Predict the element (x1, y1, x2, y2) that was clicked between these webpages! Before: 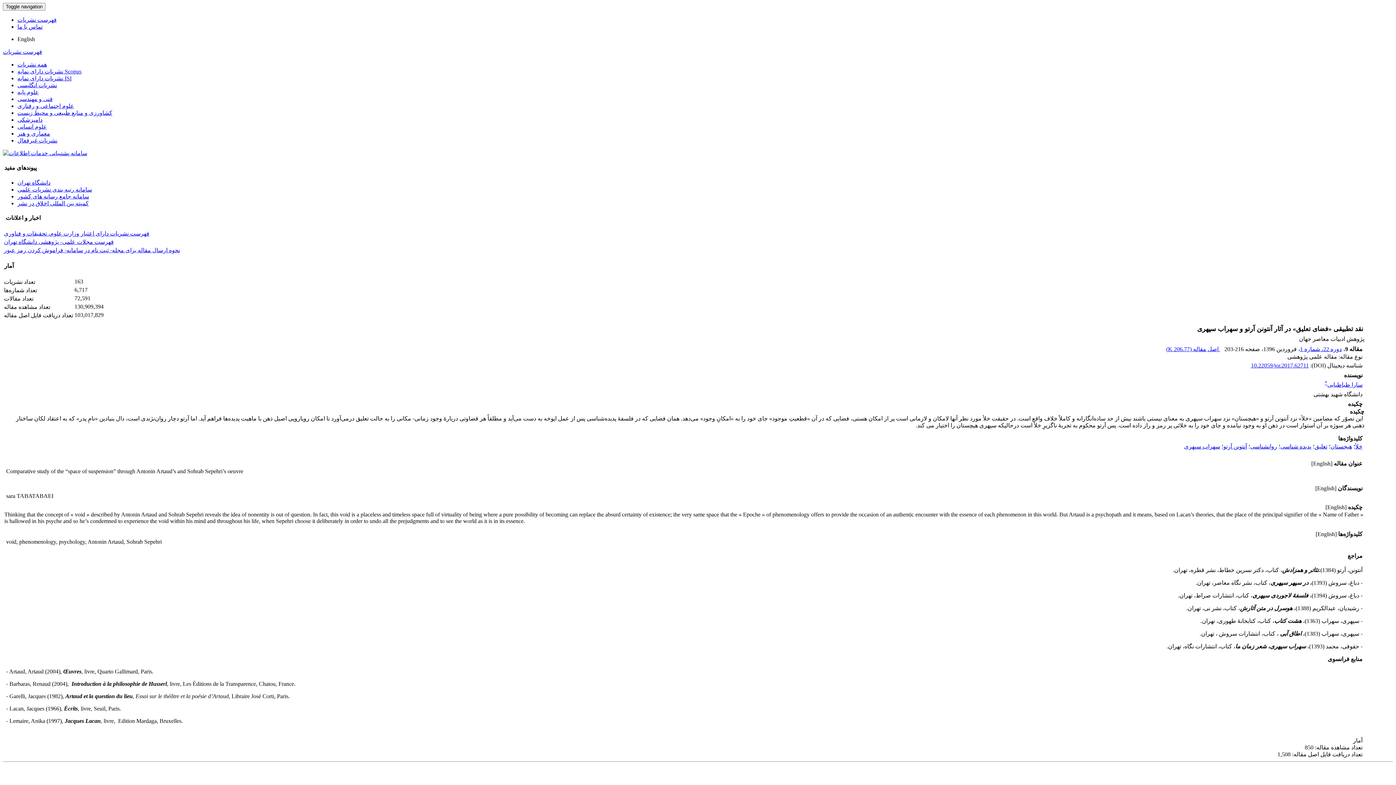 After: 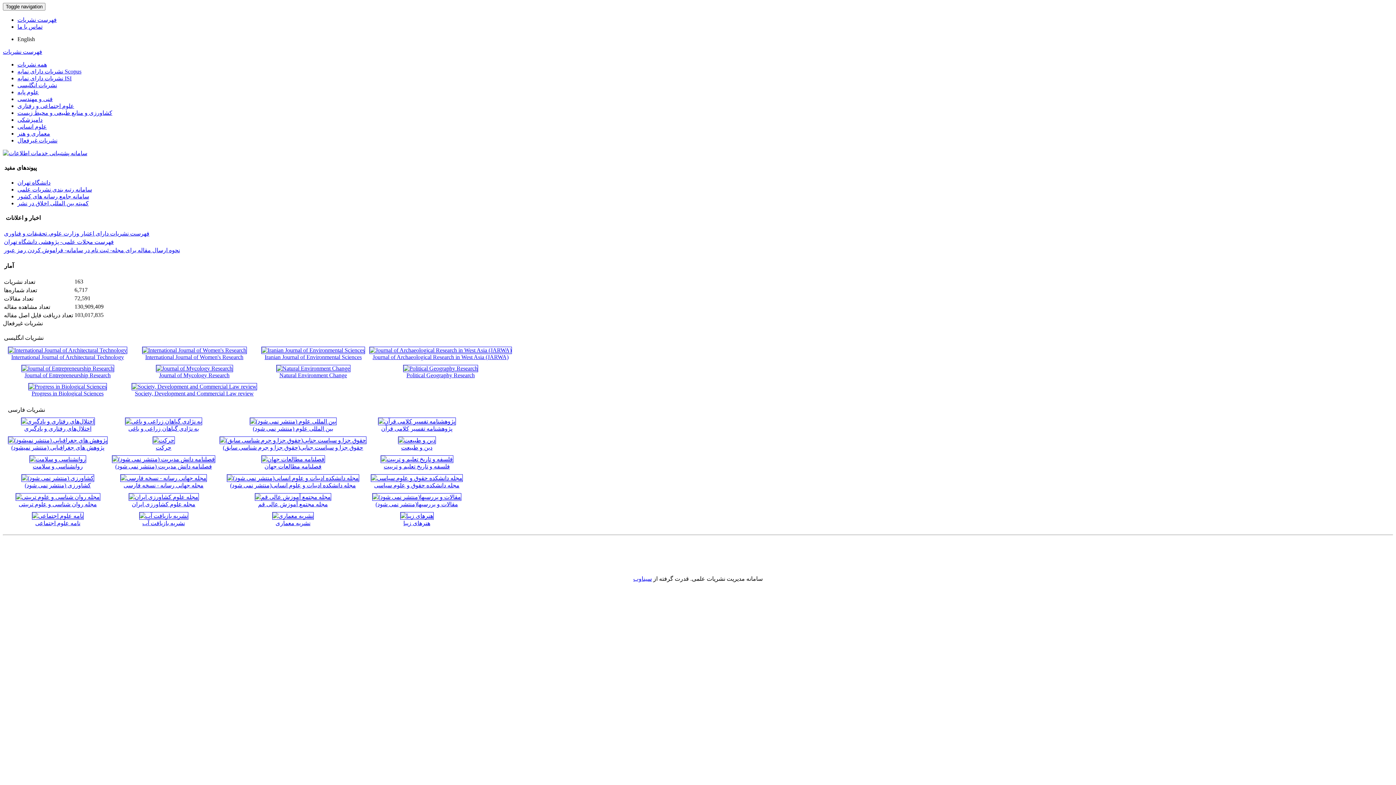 Action: label: نشریات غیرفعال bbox: (17, 137, 57, 143)